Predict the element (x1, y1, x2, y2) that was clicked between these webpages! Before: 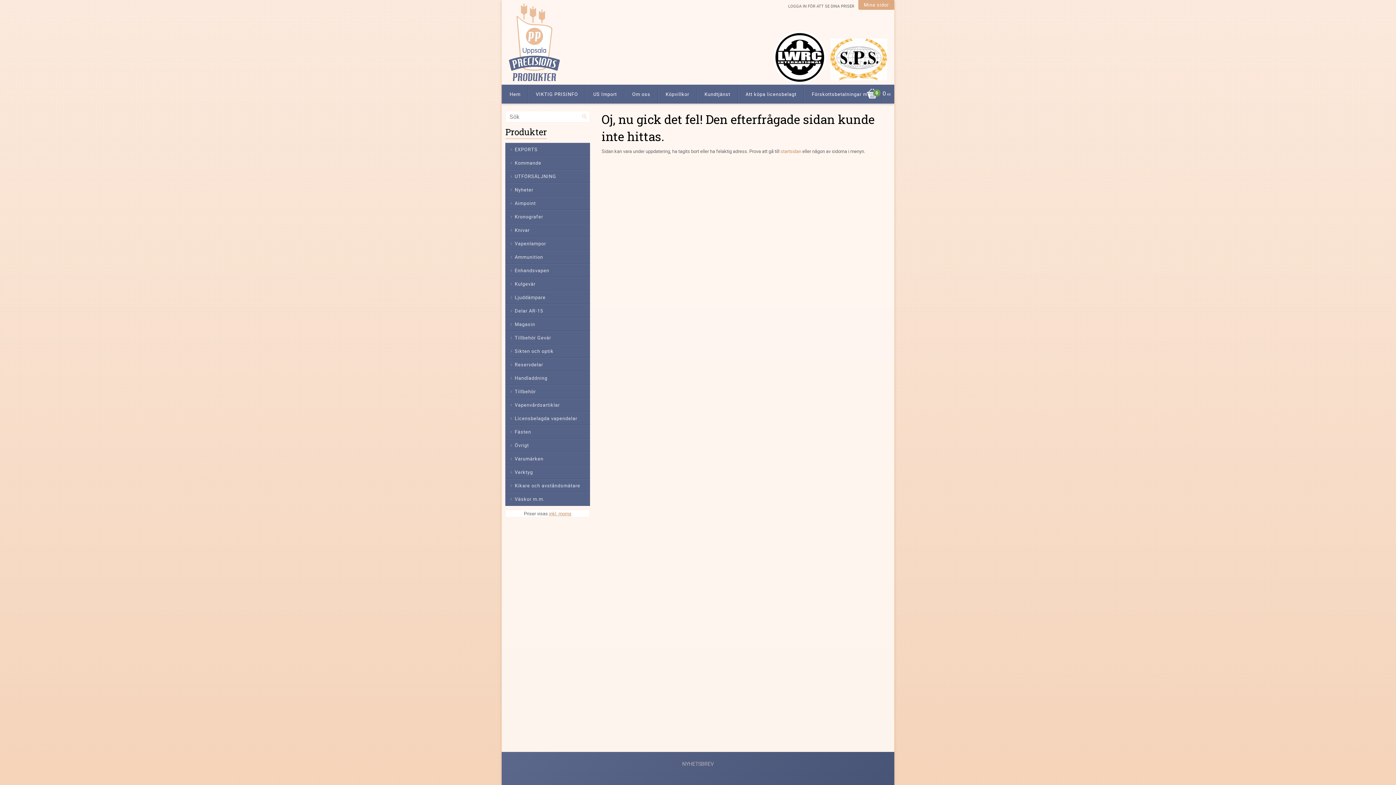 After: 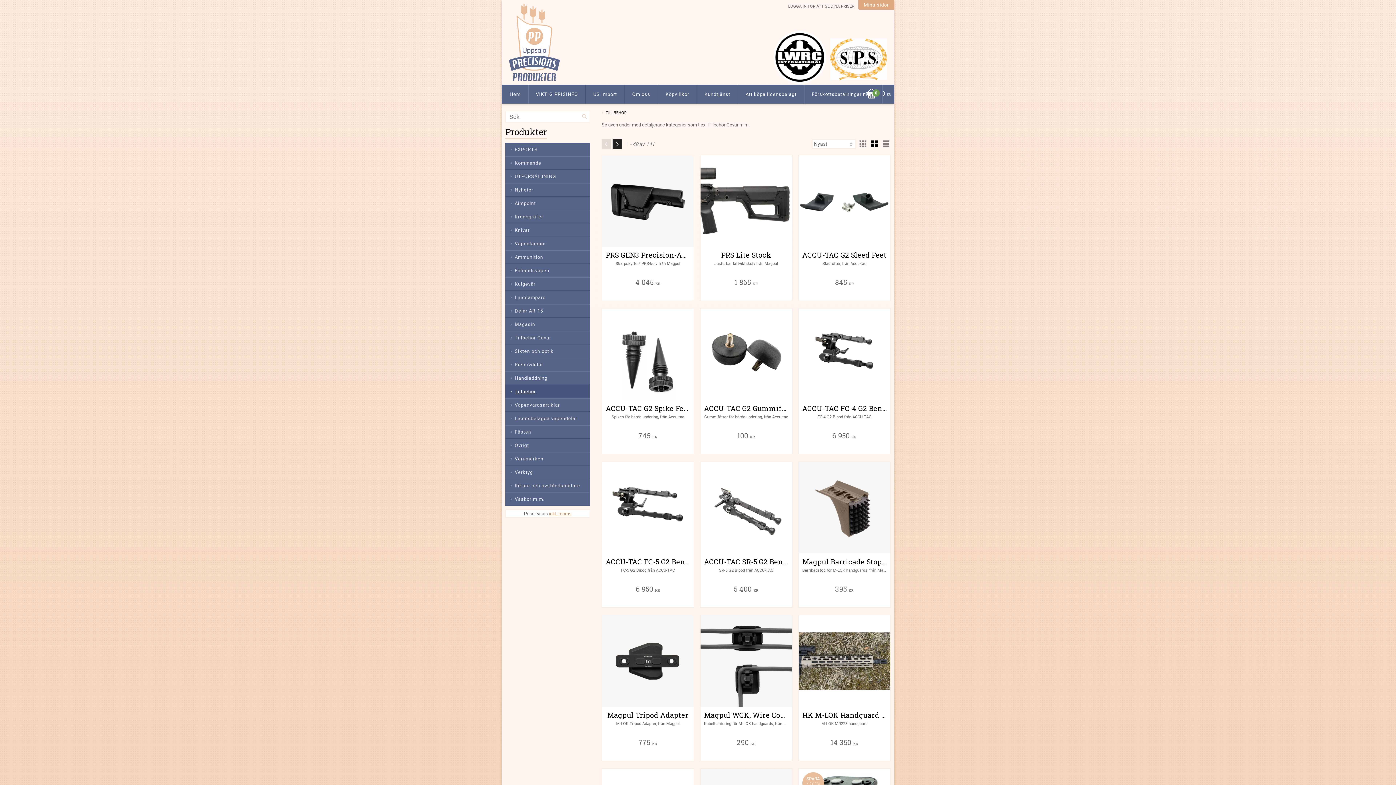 Action: label: Tillbehör bbox: (505, 385, 590, 398)